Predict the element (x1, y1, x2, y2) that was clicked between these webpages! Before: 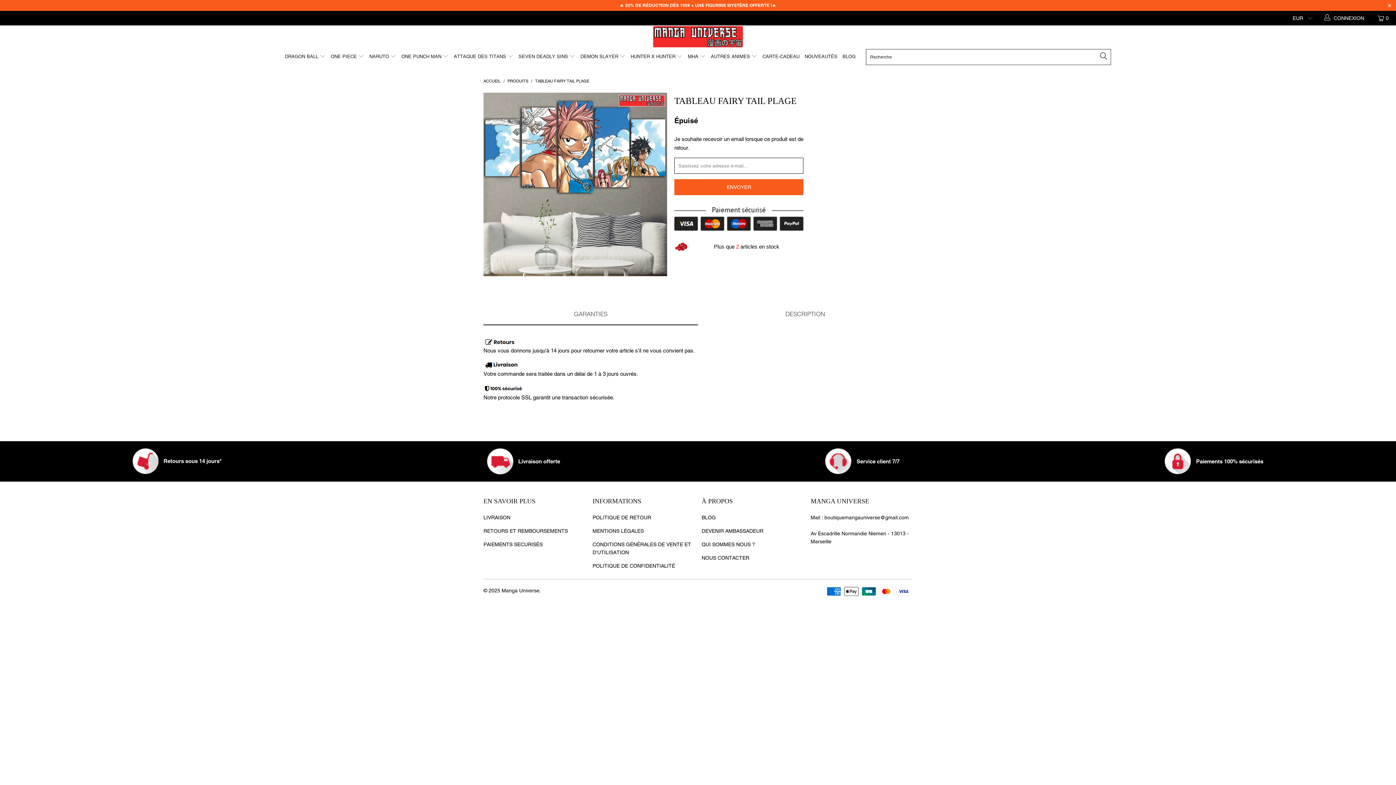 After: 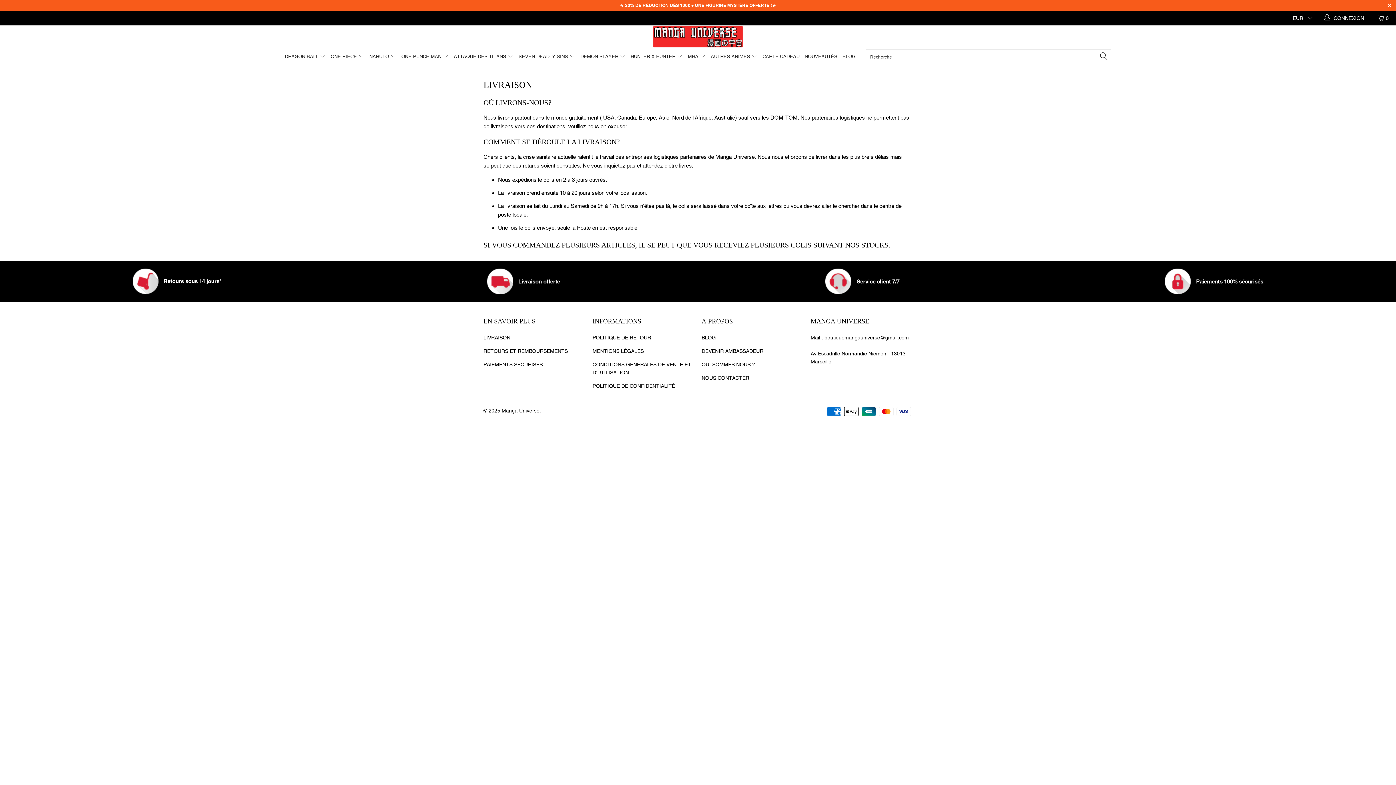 Action: label: LIVRAISON bbox: (483, 514, 510, 520)